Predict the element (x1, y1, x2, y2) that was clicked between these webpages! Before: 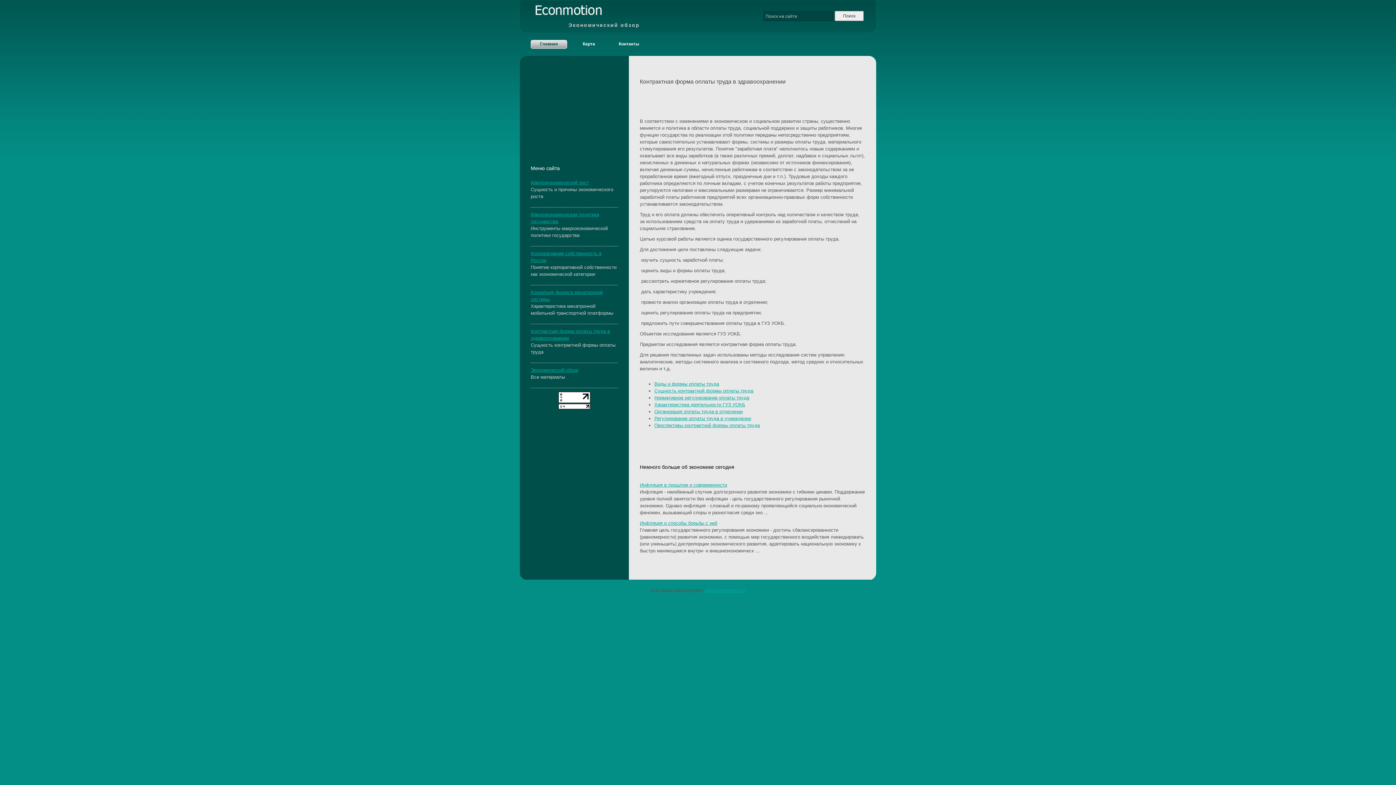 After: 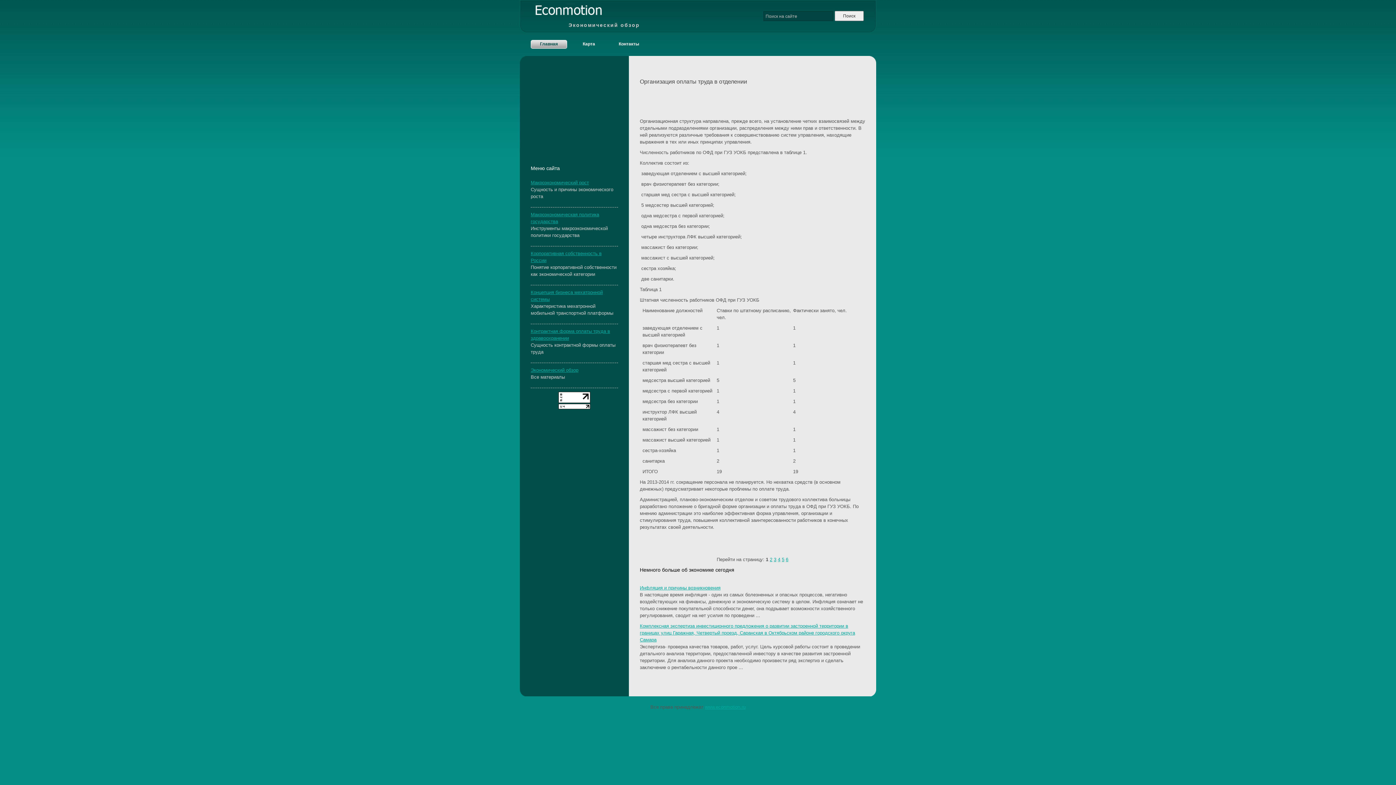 Action: bbox: (654, 409, 742, 414) label: Организация оплаты труда в отделении